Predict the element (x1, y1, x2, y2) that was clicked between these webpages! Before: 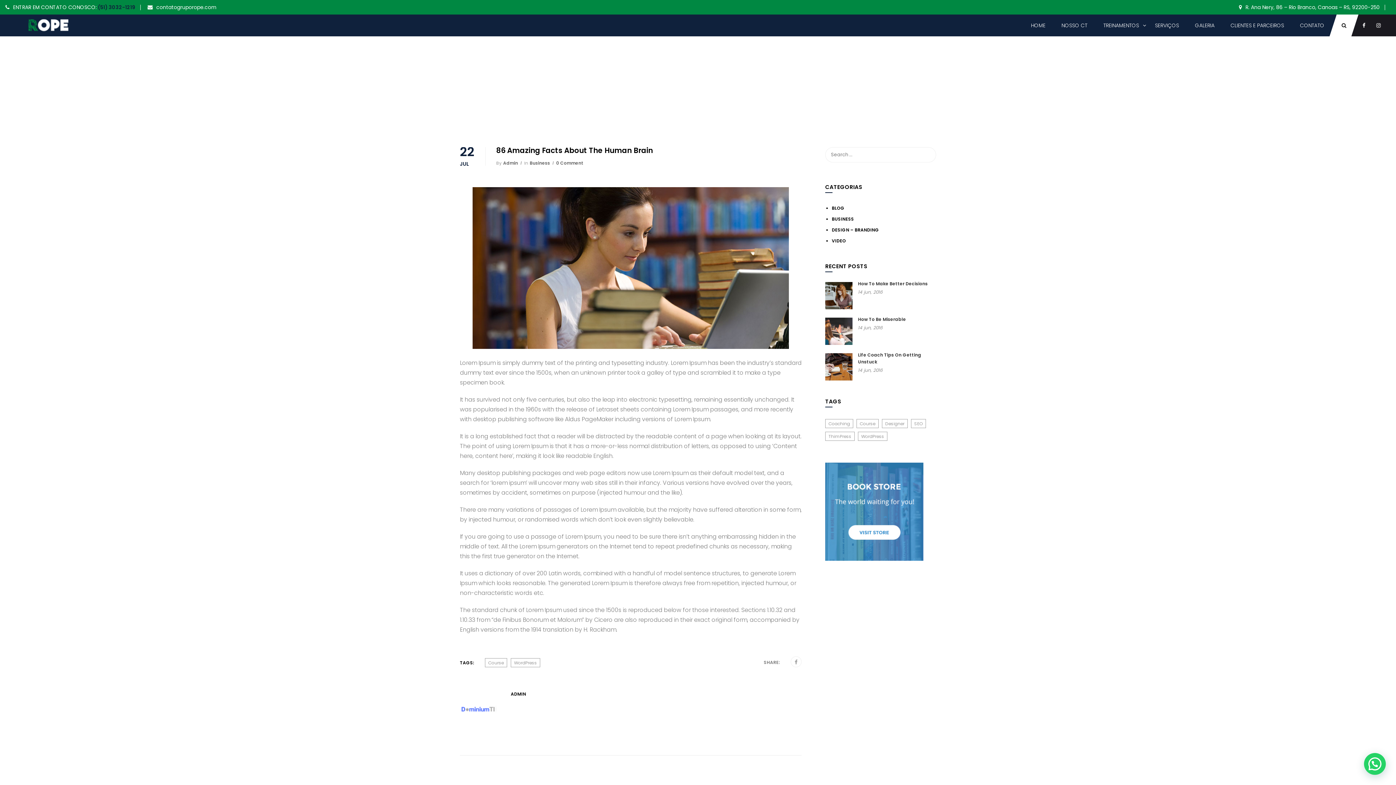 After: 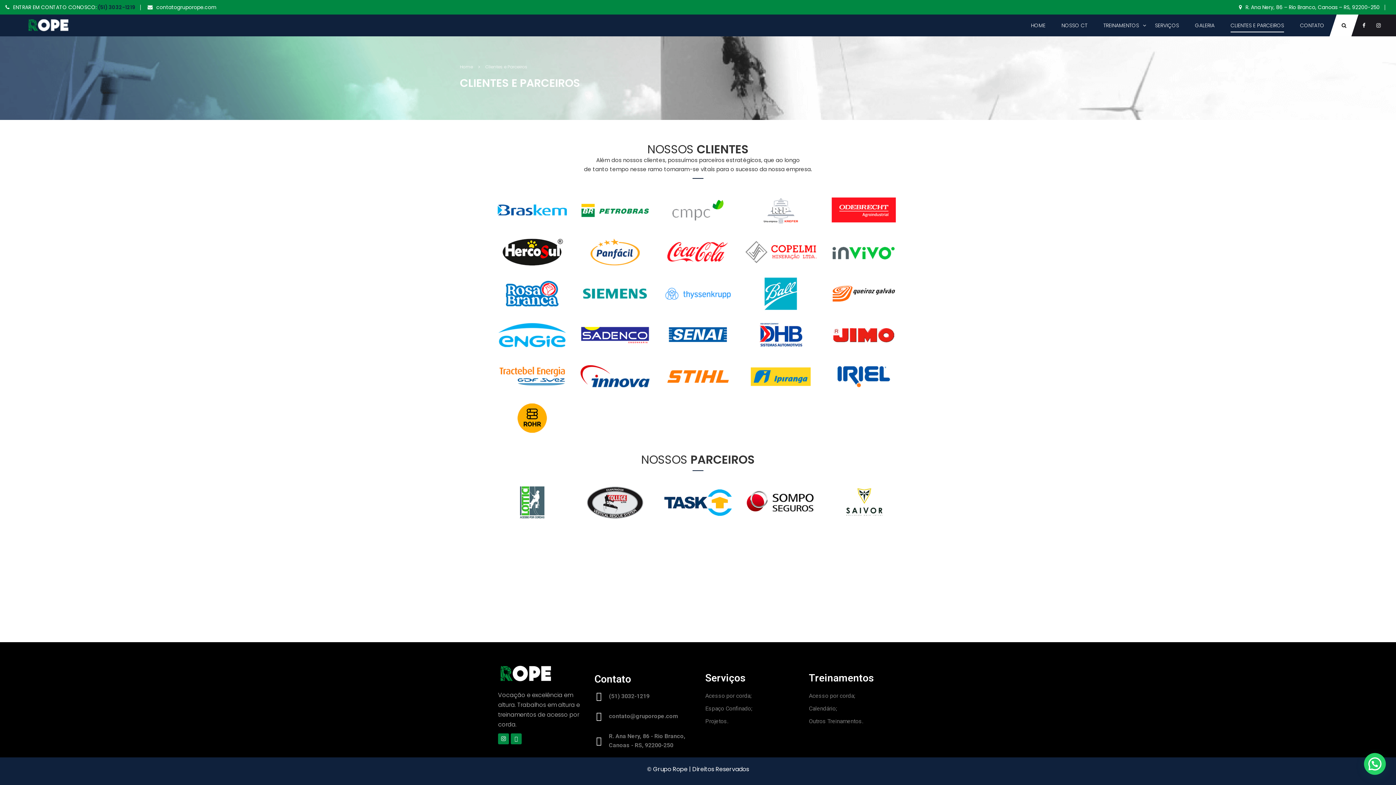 Action: label: CLIENTES E PARCEIROS bbox: (1223, 14, 1291, 36)